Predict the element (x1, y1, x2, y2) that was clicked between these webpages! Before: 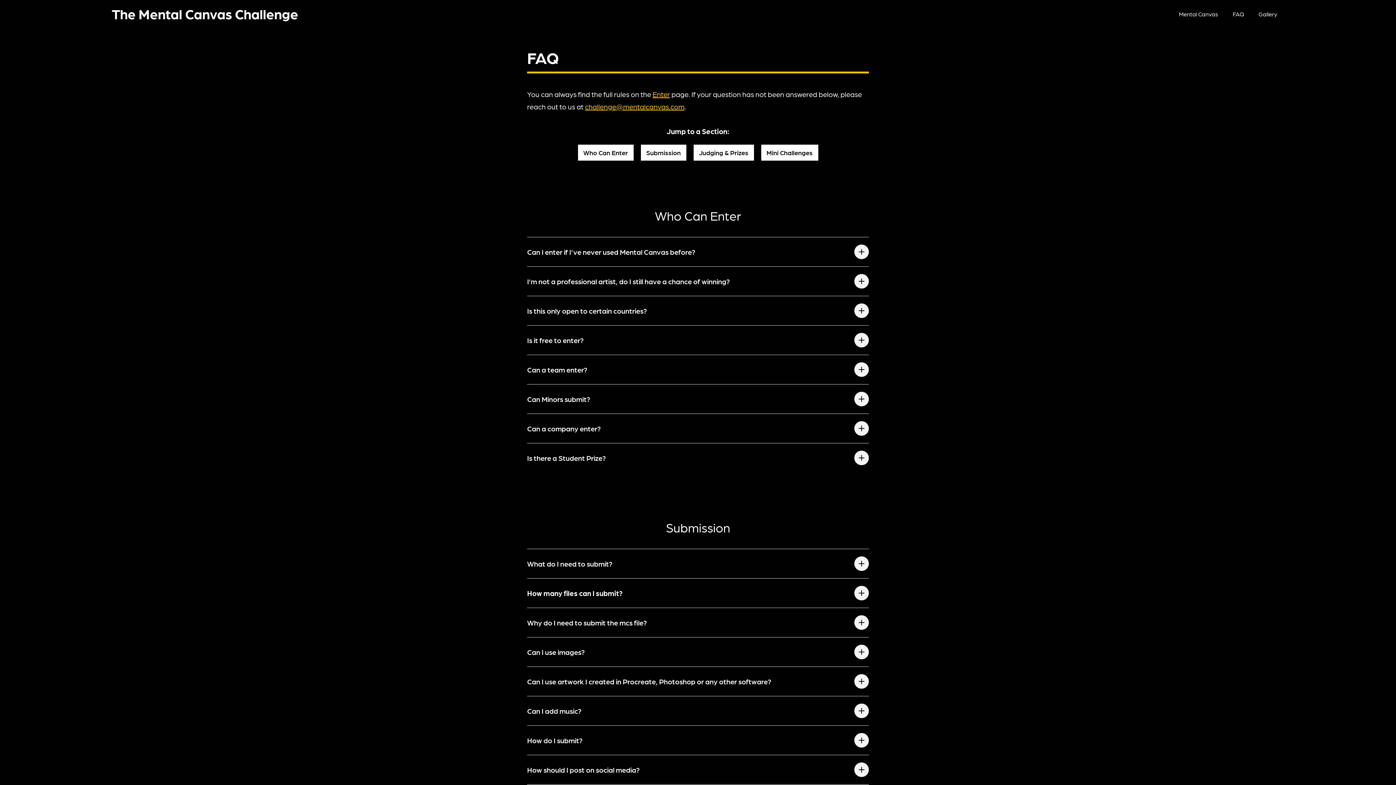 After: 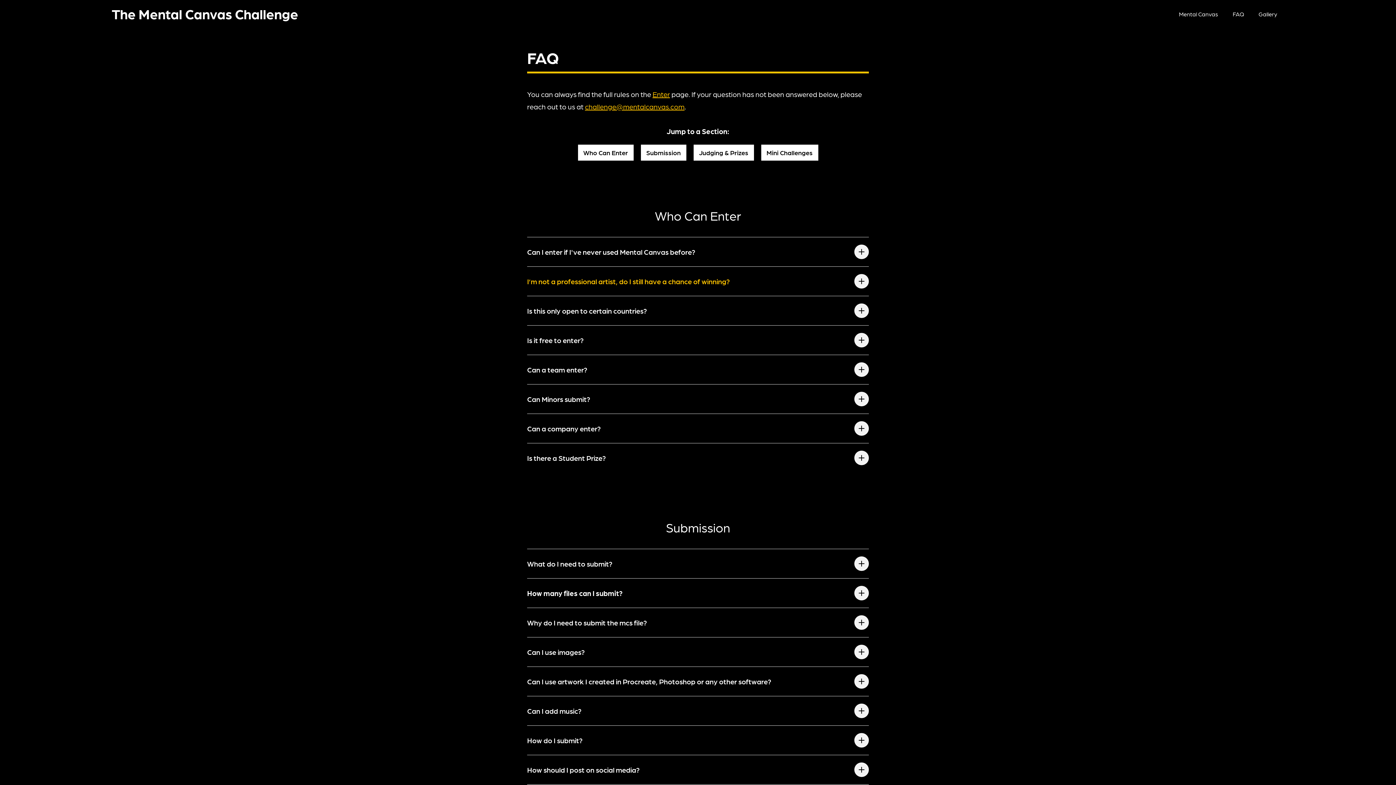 Action: label: I’m not a professional artist, do I still have a chance of winning? bbox: (527, 266, 869, 296)